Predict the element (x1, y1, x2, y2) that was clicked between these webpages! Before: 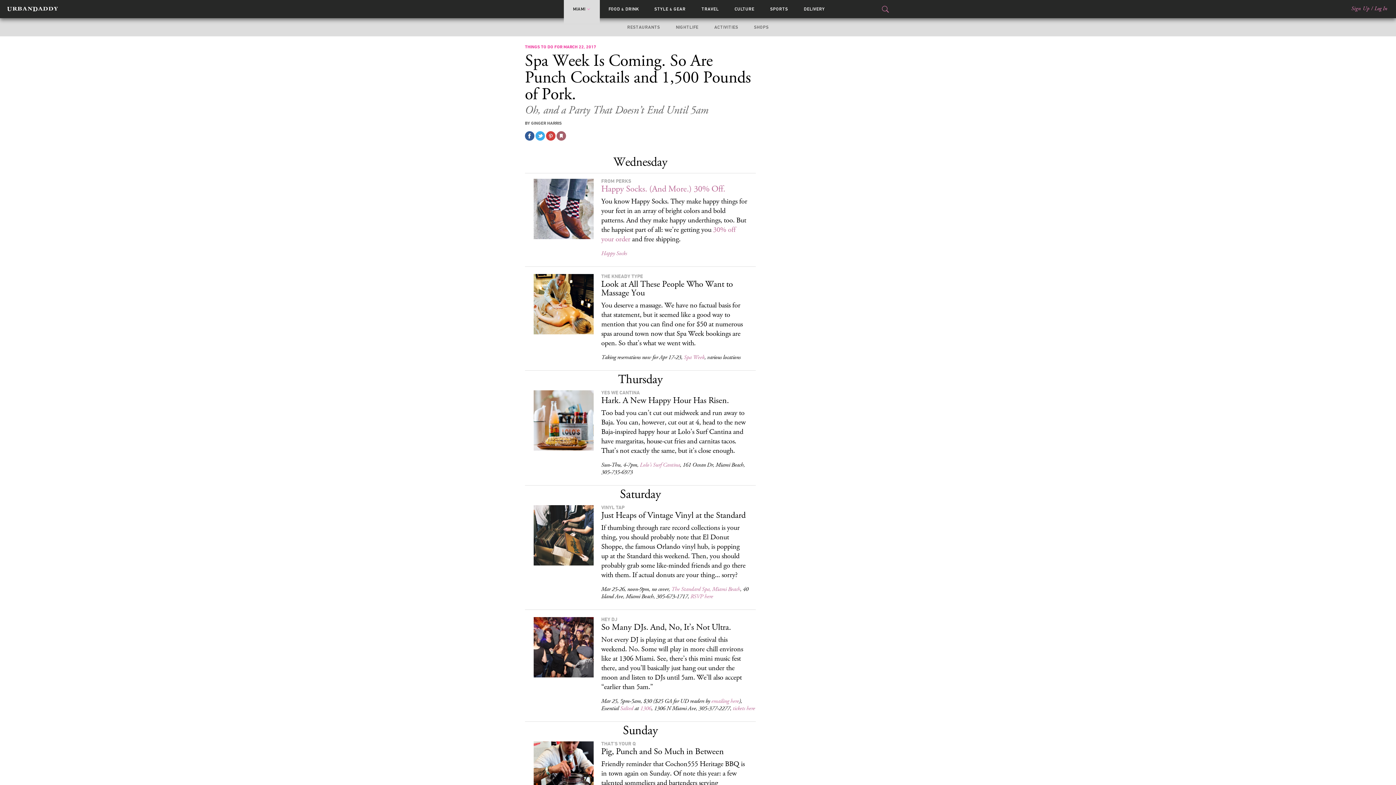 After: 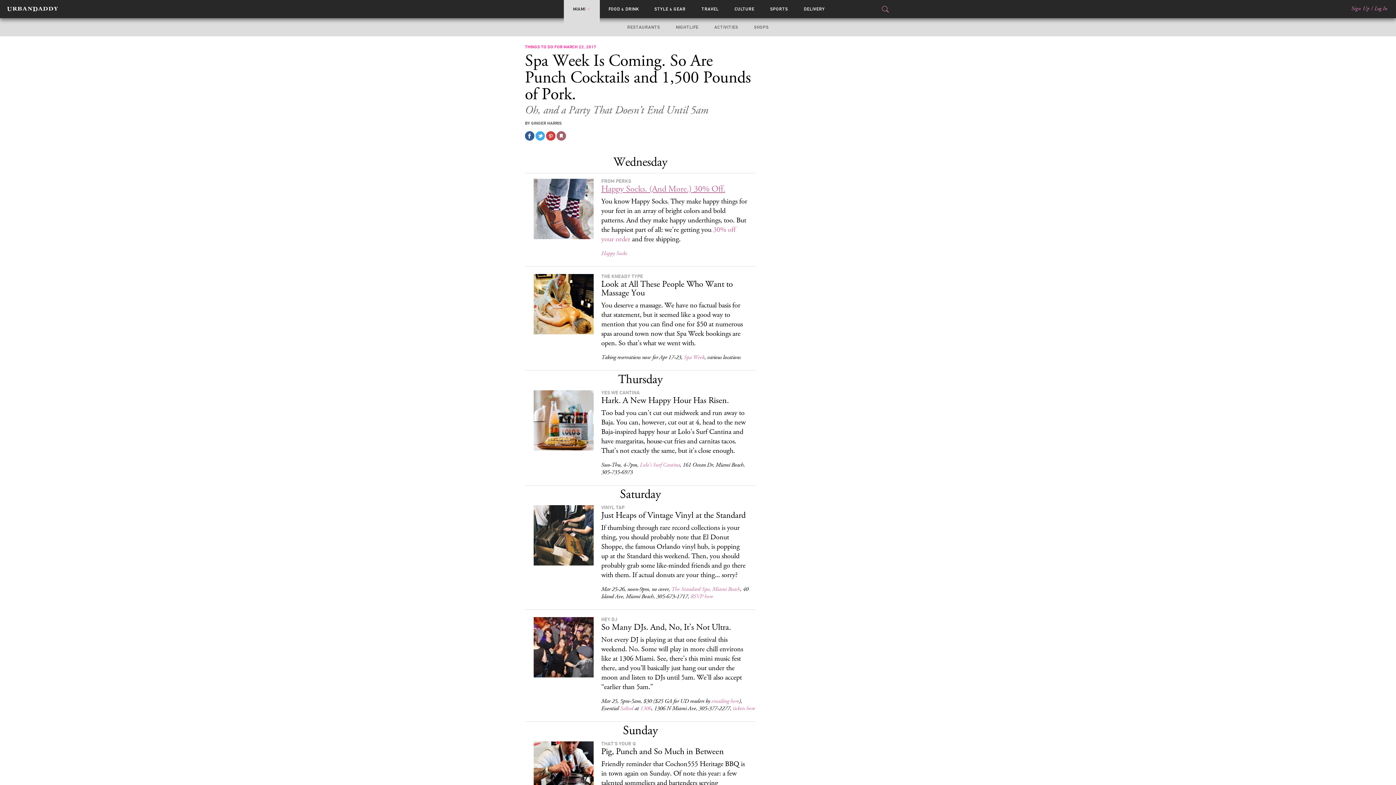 Action: label: Happy Socks. (And More.) 30% Off. bbox: (601, 183, 725, 194)